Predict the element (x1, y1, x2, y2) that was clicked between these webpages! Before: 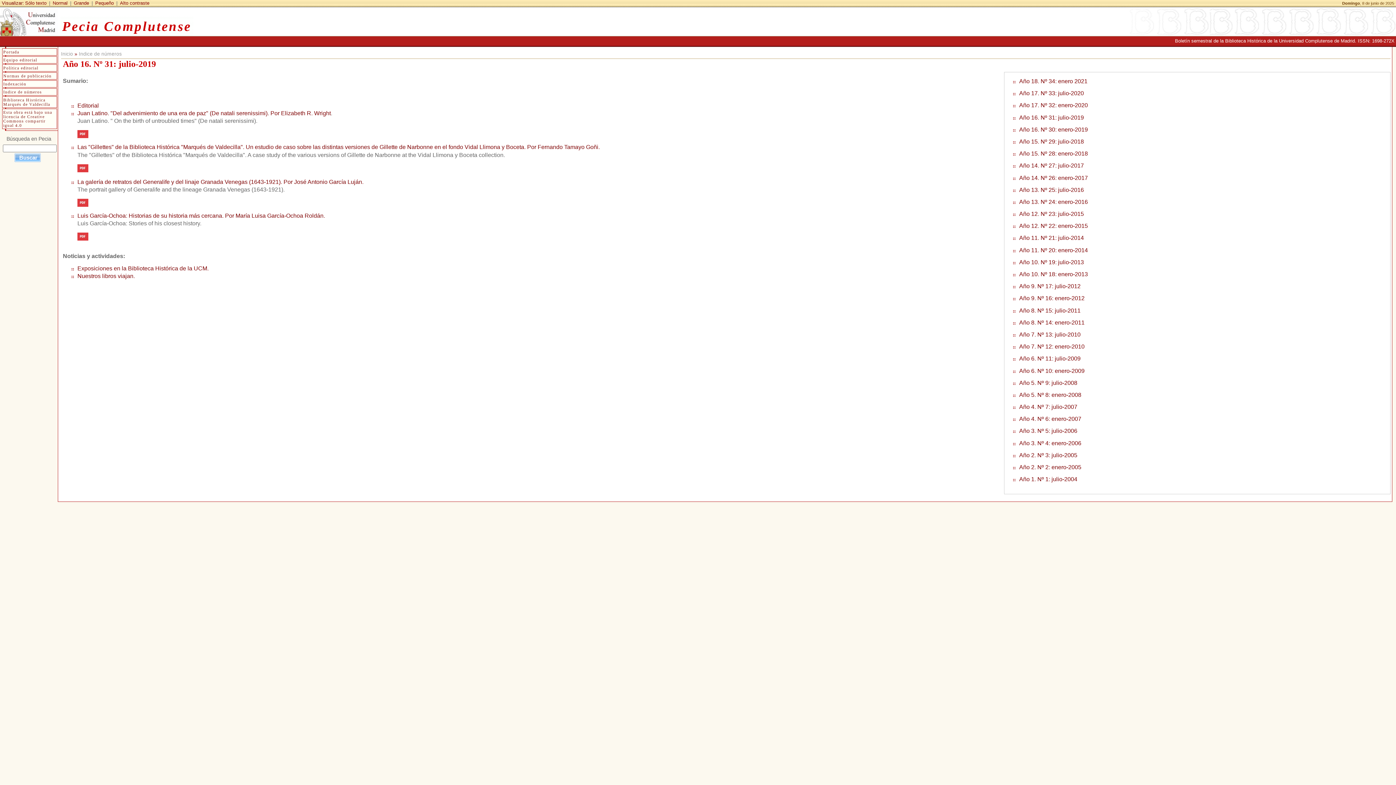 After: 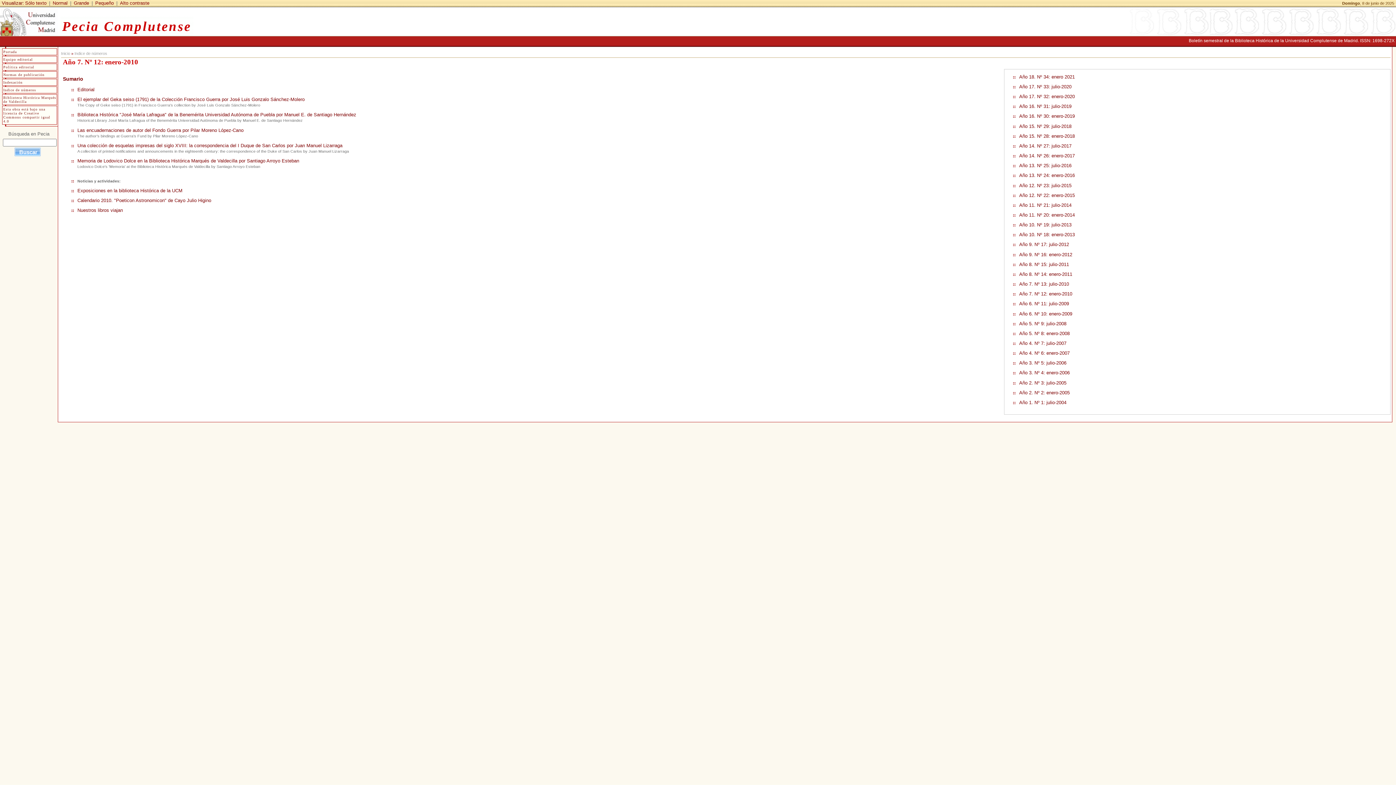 Action: label: Año 7. Nº 12: enero-2010 bbox: (1019, 343, 1084, 349)